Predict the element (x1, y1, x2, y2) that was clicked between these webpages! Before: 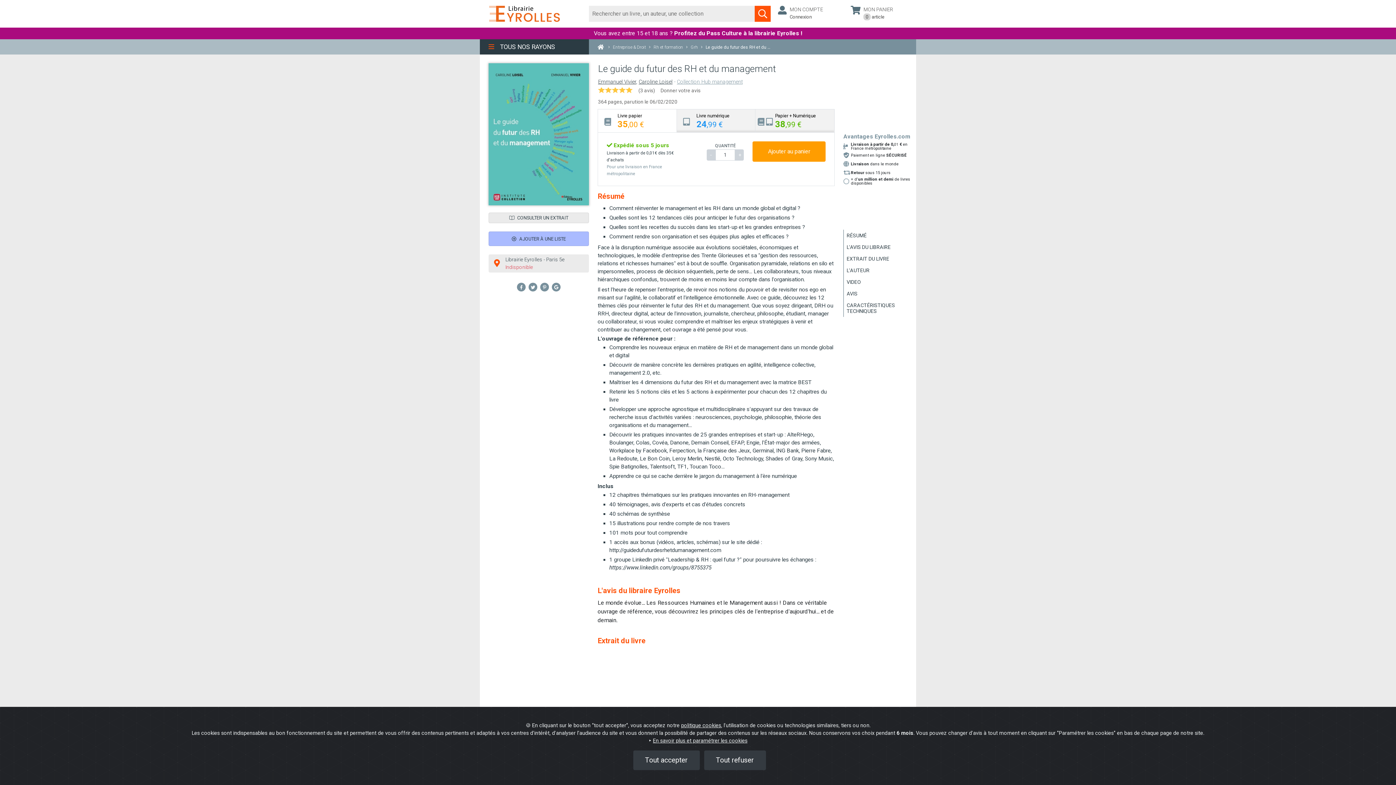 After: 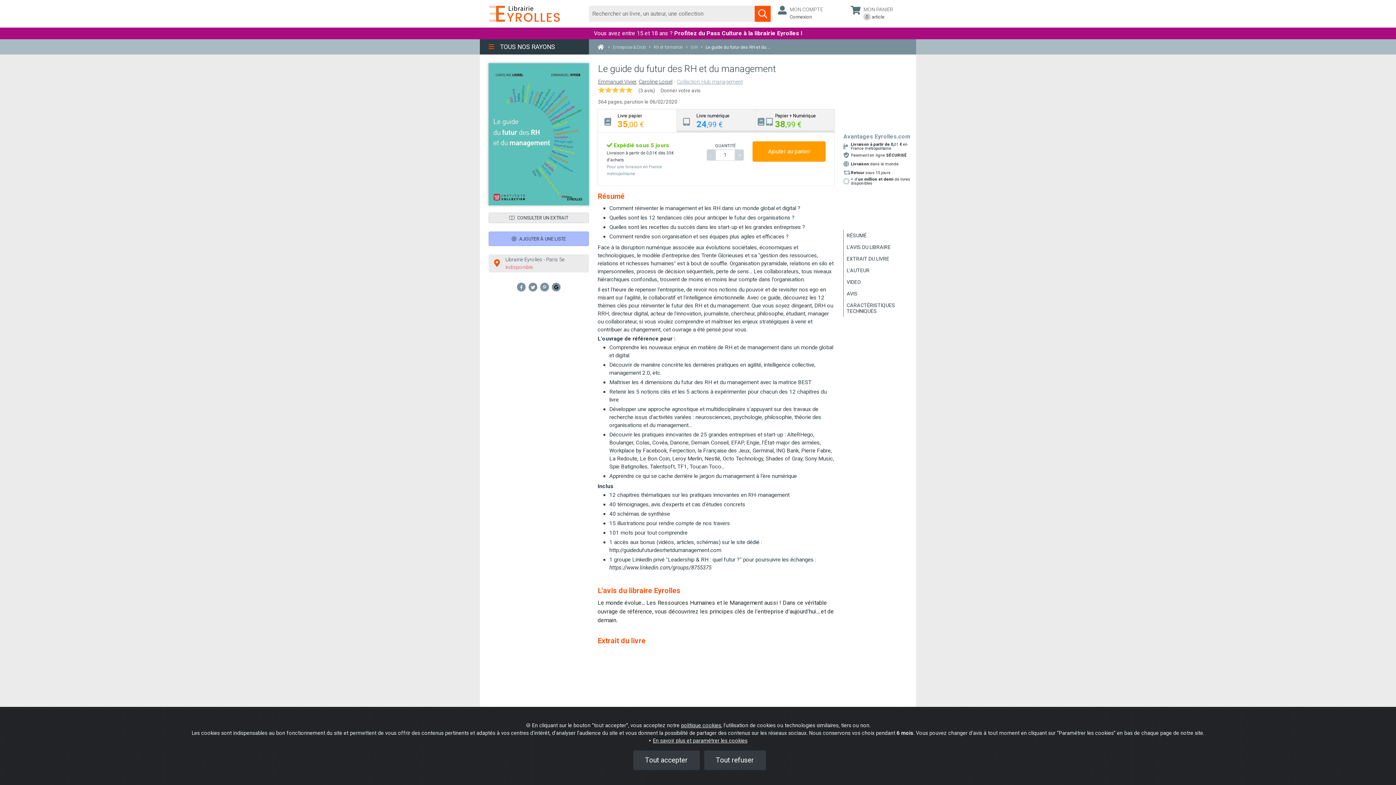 Action: bbox: (552, 283, 560, 291)